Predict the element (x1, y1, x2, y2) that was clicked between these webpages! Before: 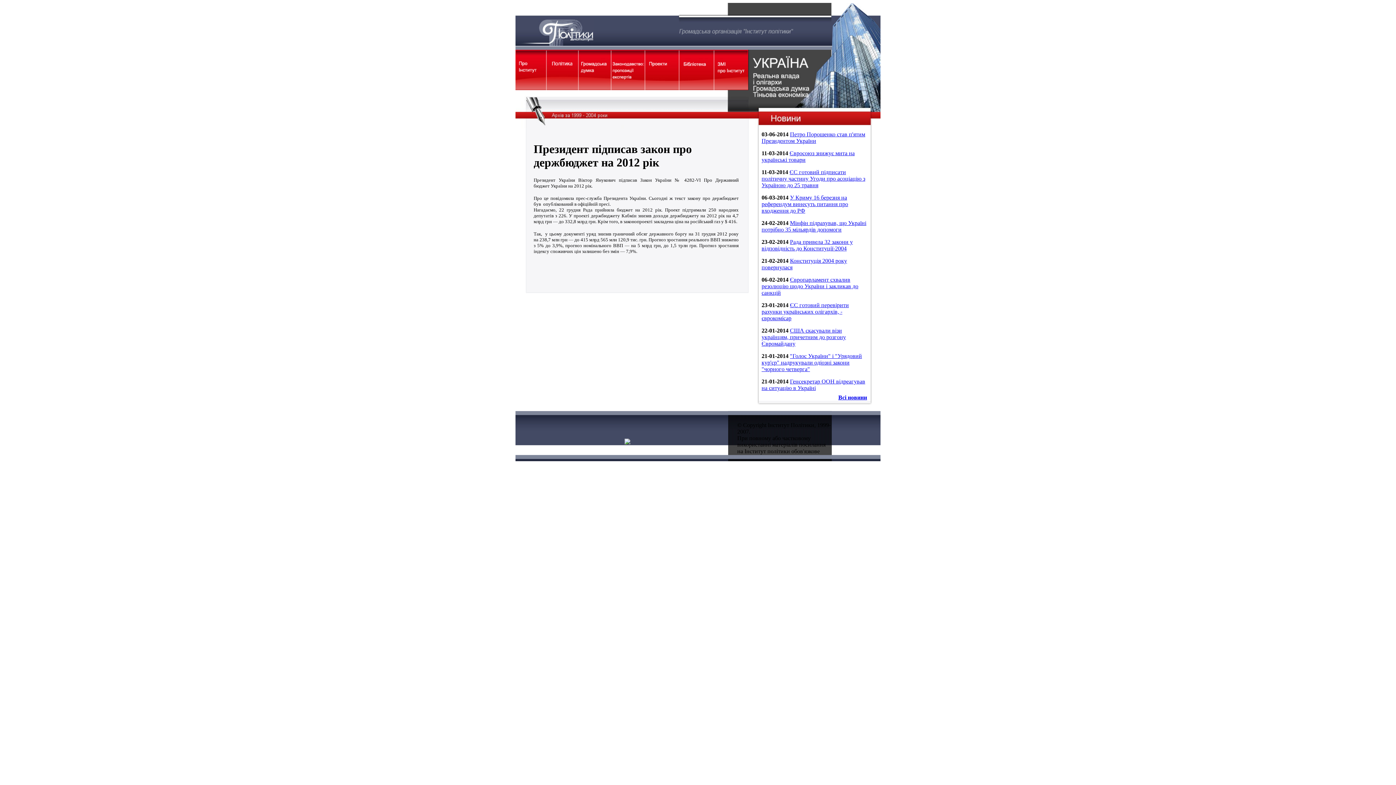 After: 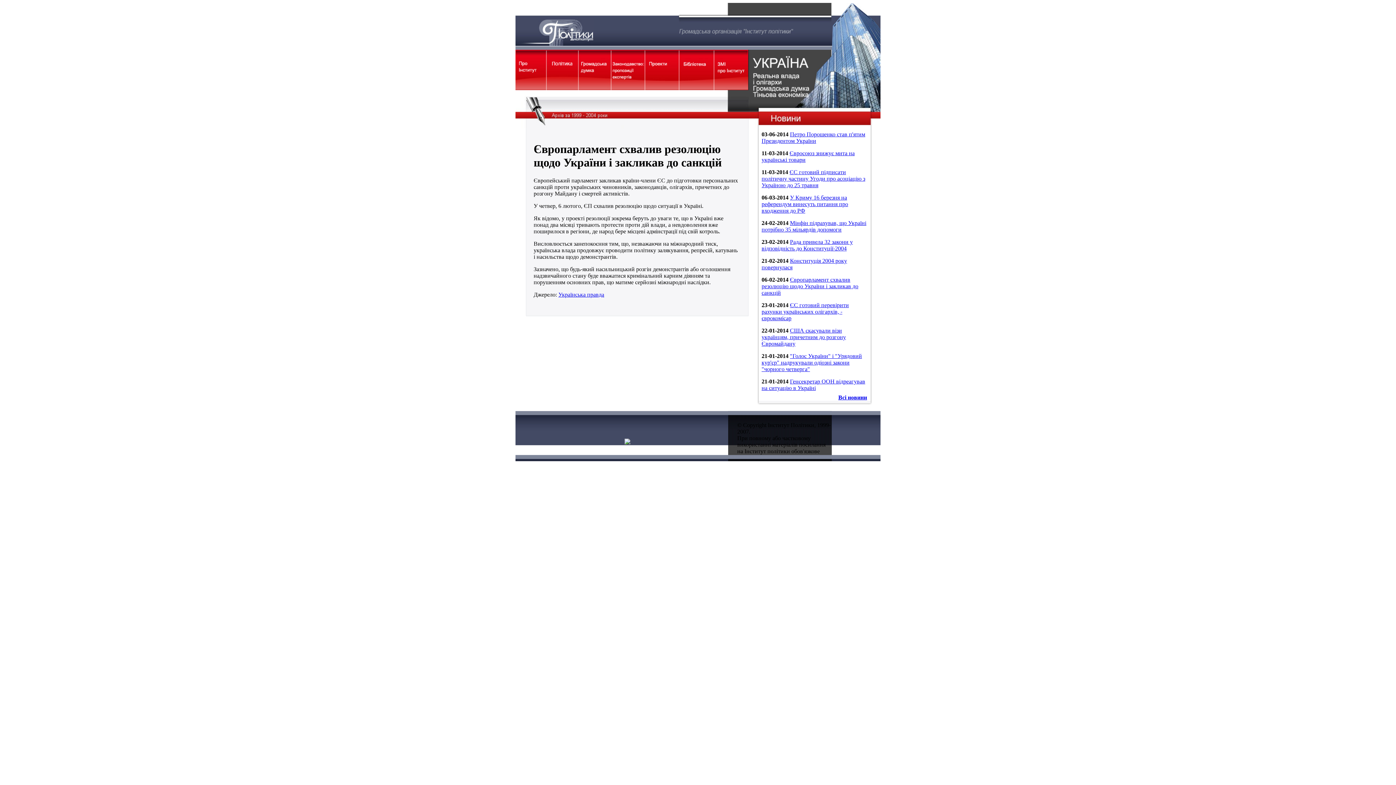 Action: label: Європарламент схвалив резолюцію щодо України і закликав до санкцій bbox: (761, 276, 858, 296)